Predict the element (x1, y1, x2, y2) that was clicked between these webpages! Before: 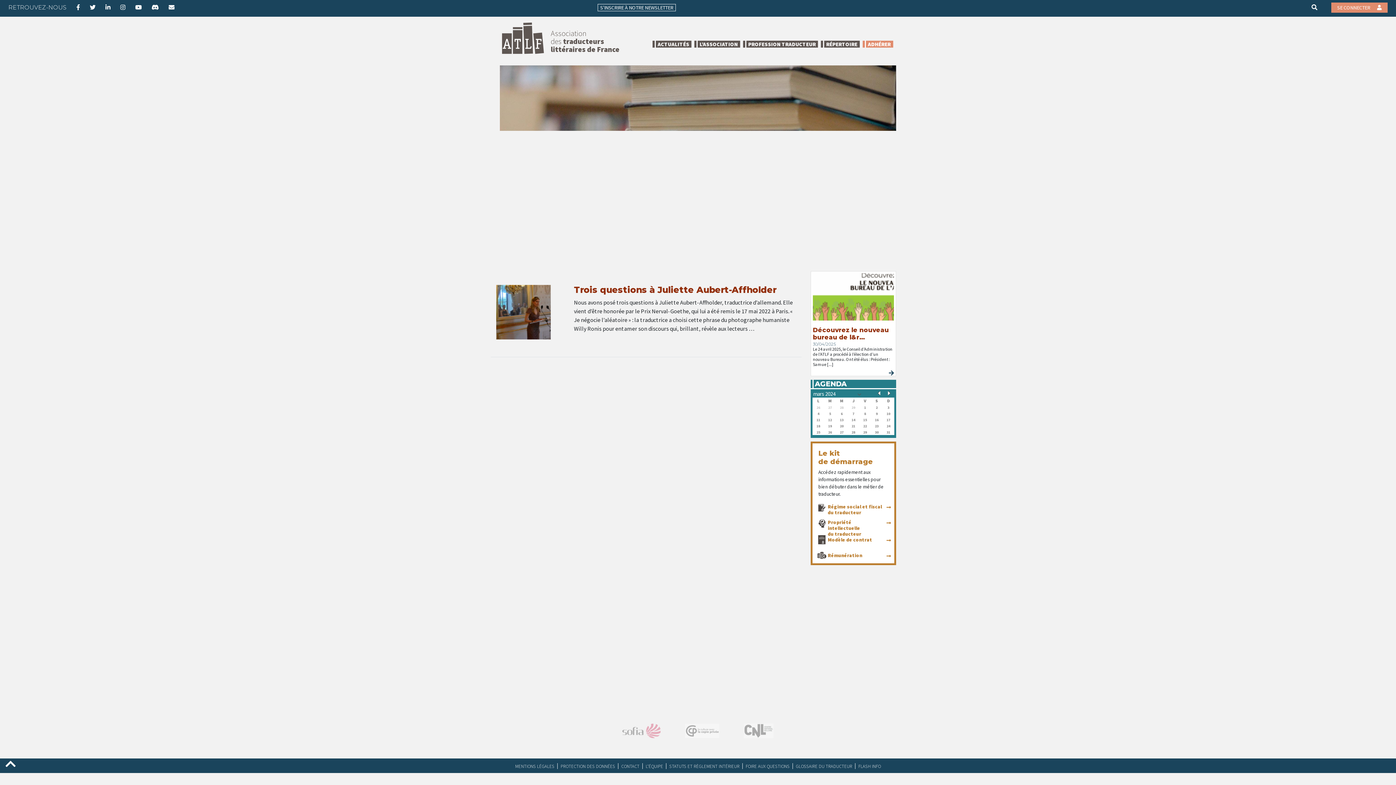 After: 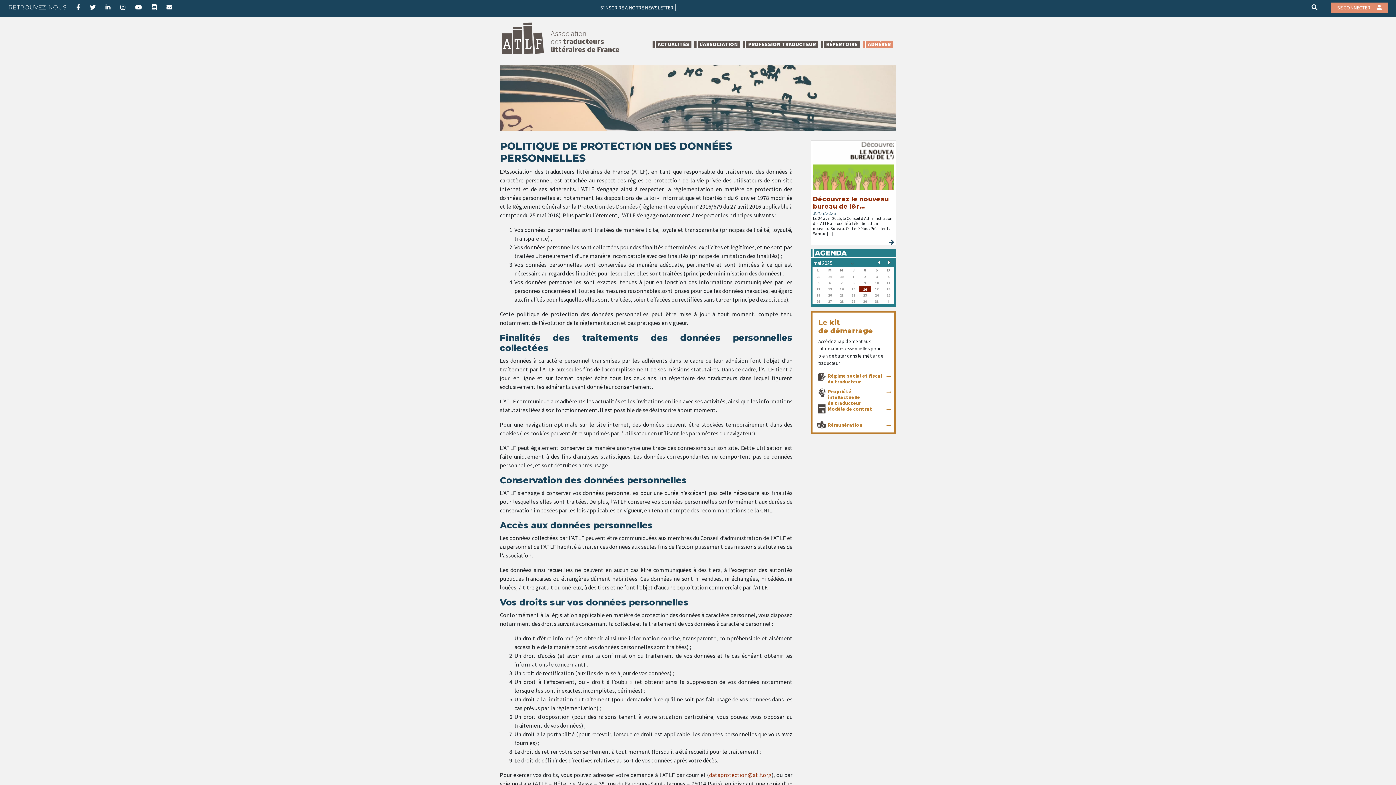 Action: bbox: (557, 763, 618, 769) label: PROTECTION DES DONNÉES